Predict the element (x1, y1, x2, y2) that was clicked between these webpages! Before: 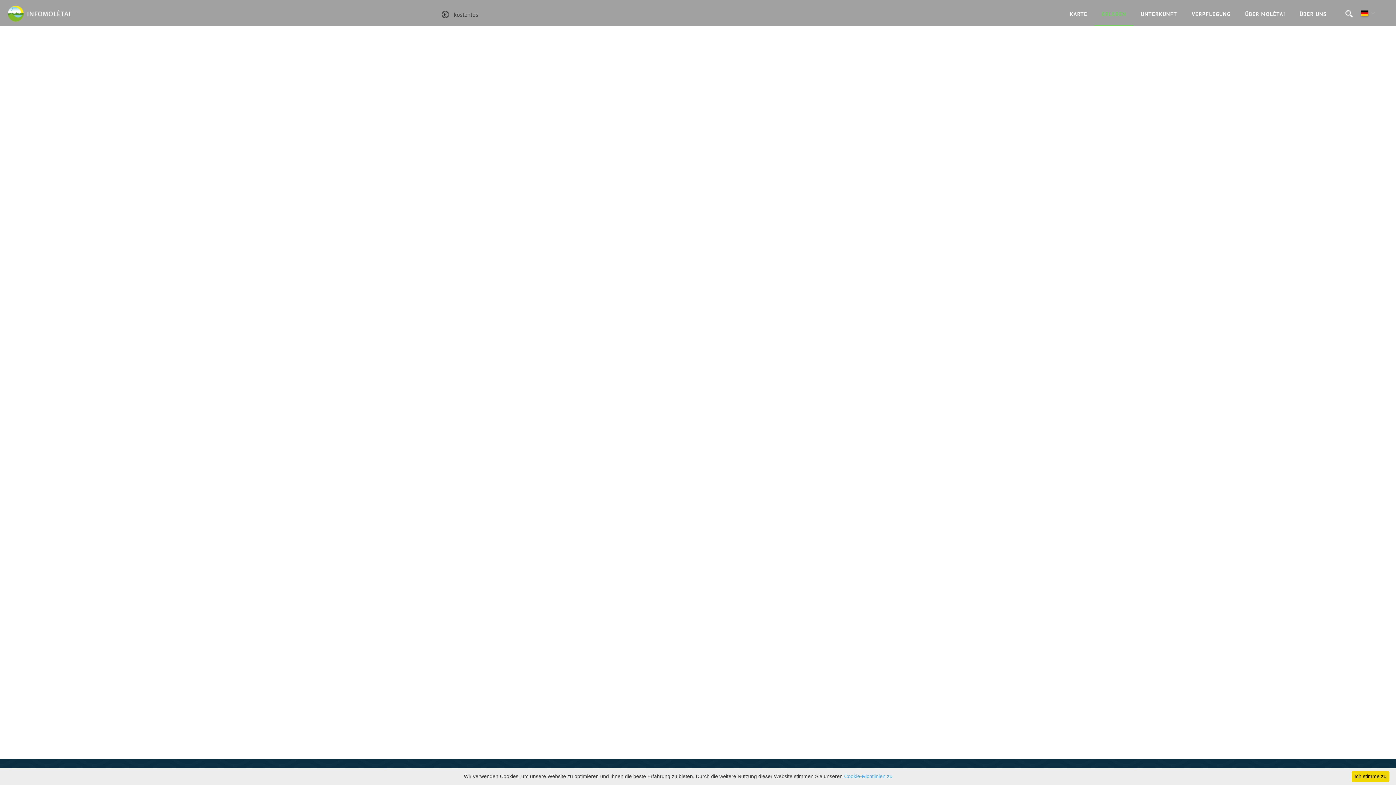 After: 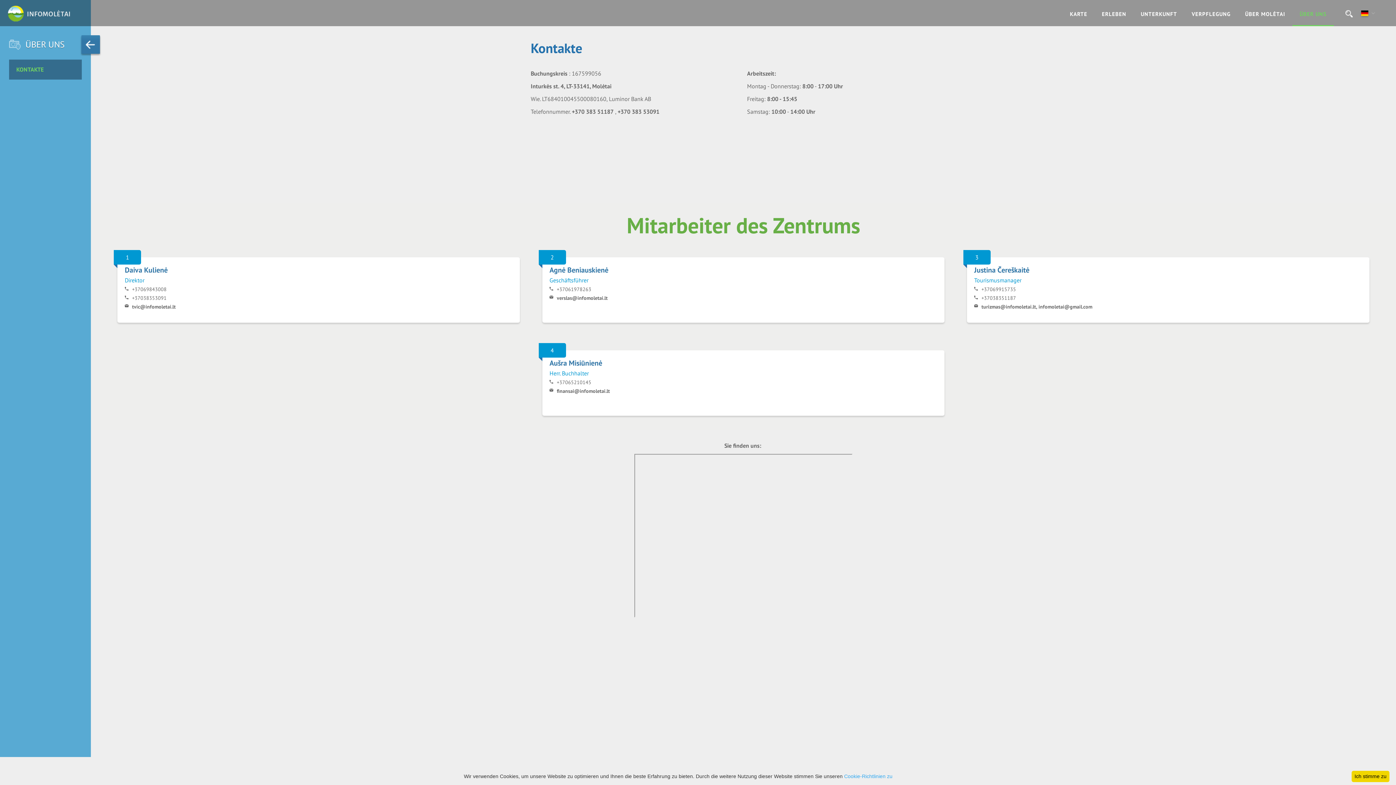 Action: label: ÜBER UNS bbox: (1300, 10, 1326, 17)